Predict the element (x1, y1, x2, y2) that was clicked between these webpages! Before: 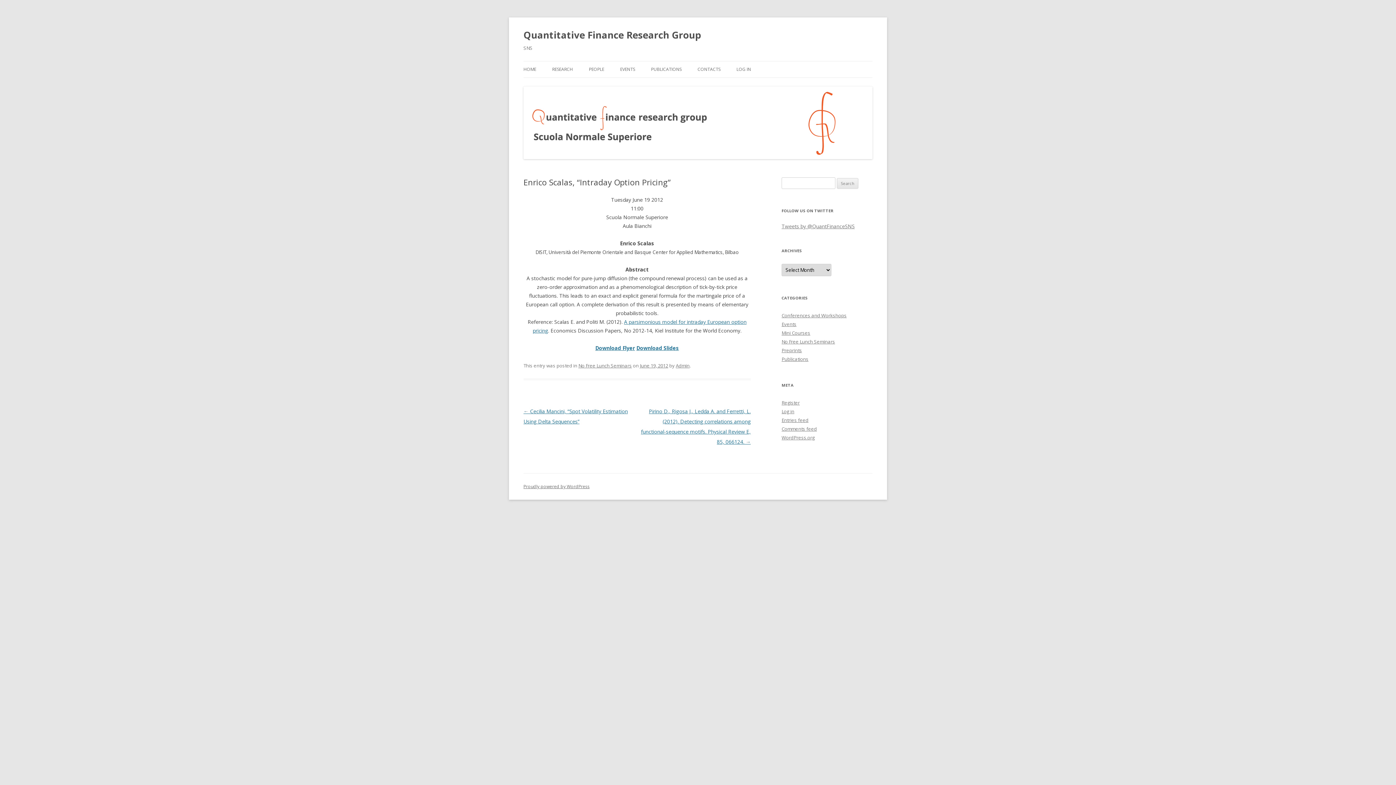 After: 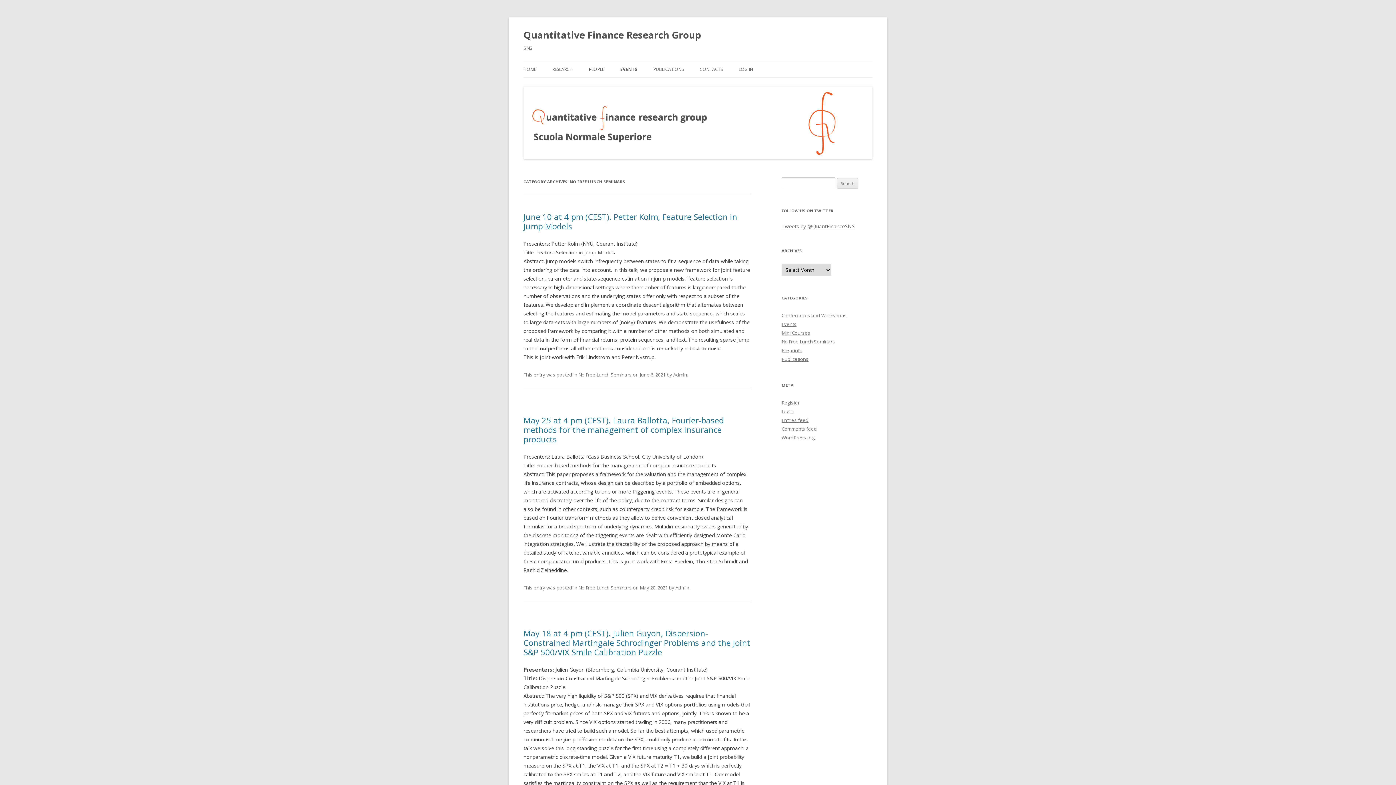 Action: label: No Free Lunch Seminars bbox: (781, 338, 835, 345)